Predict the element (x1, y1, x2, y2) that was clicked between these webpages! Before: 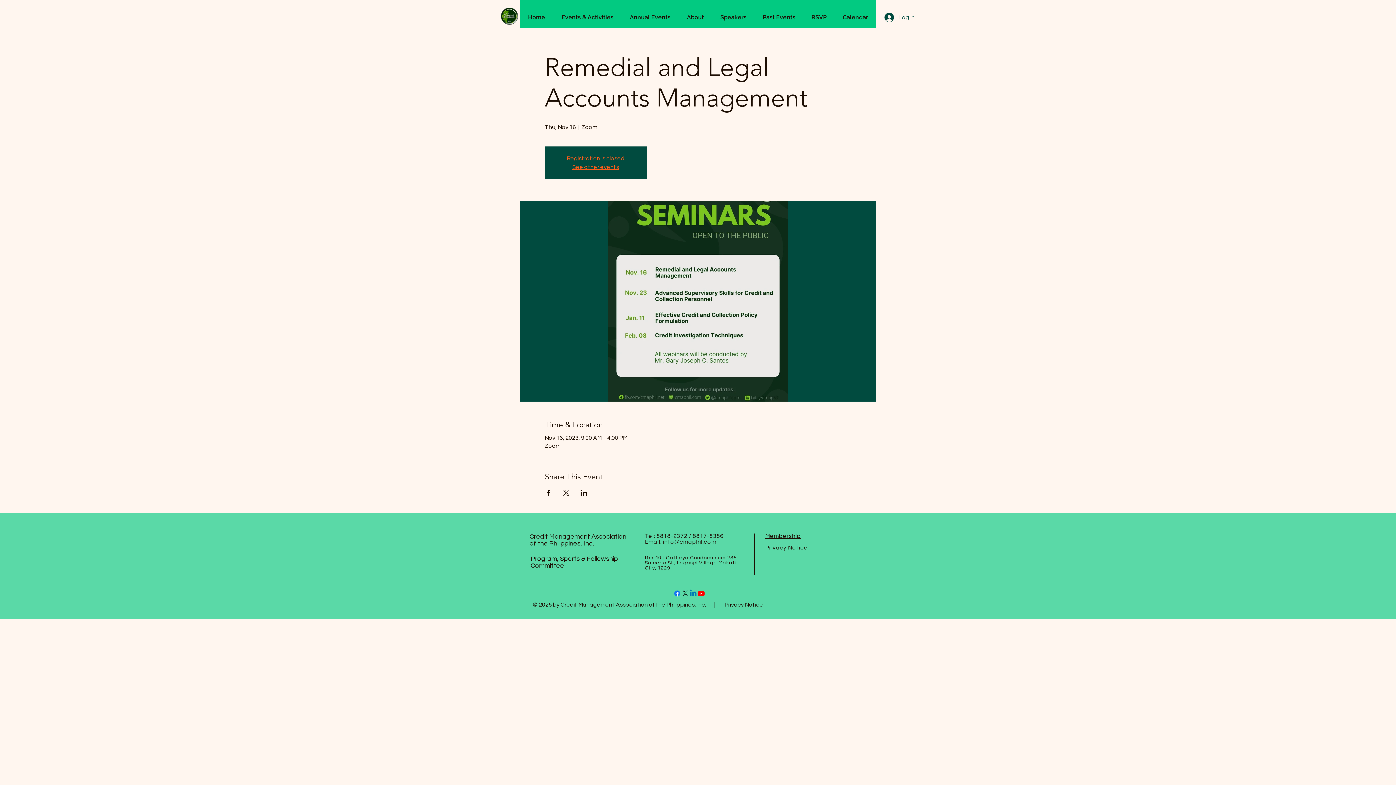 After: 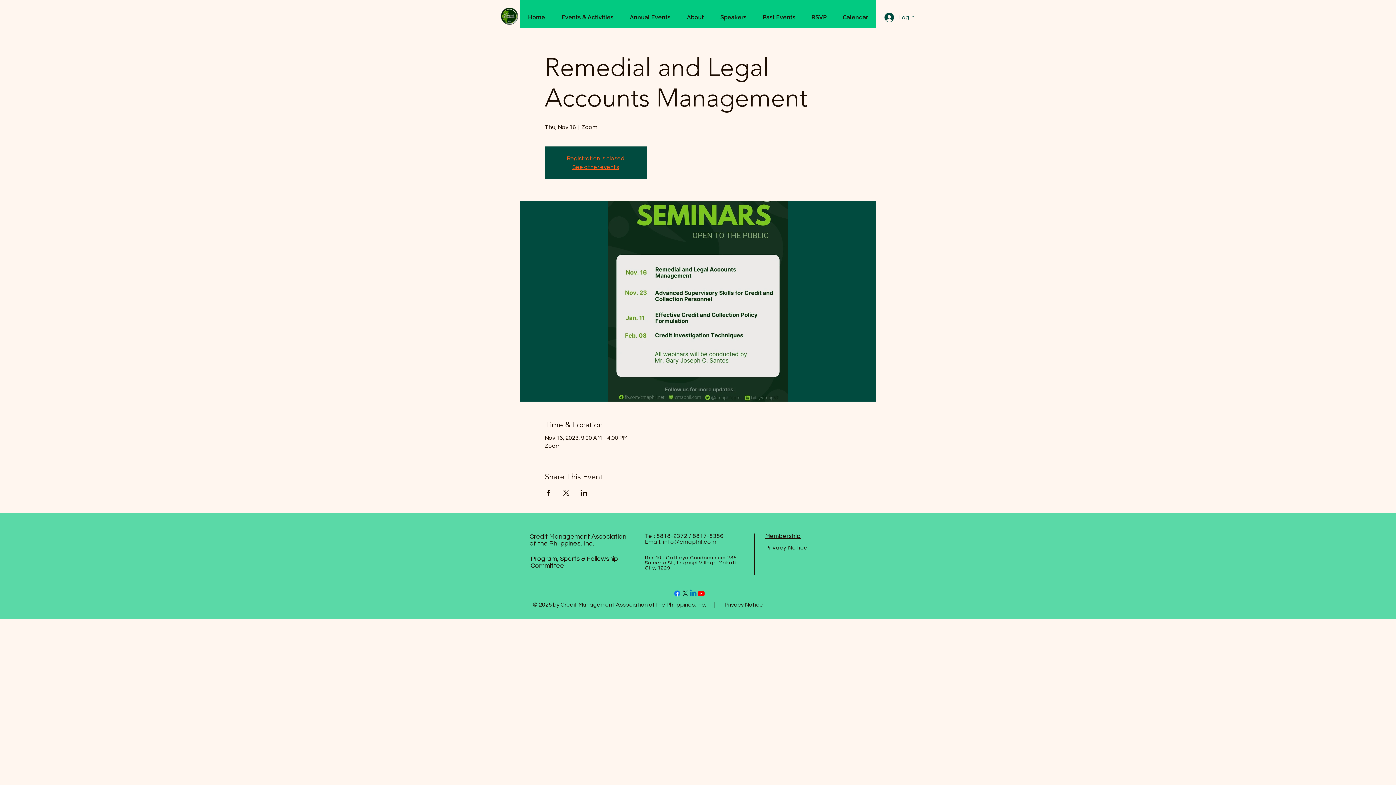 Action: label: Share event on X bbox: (562, 490, 569, 496)